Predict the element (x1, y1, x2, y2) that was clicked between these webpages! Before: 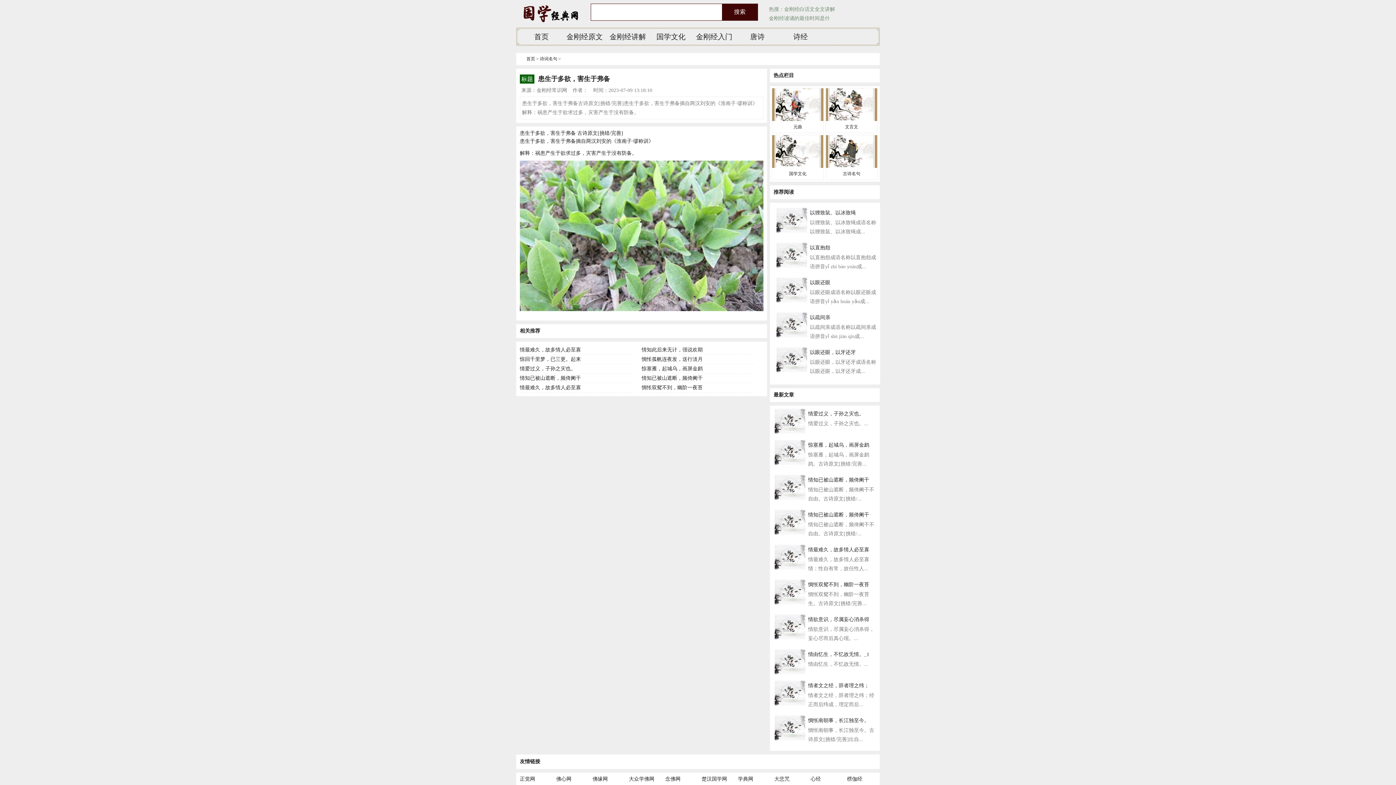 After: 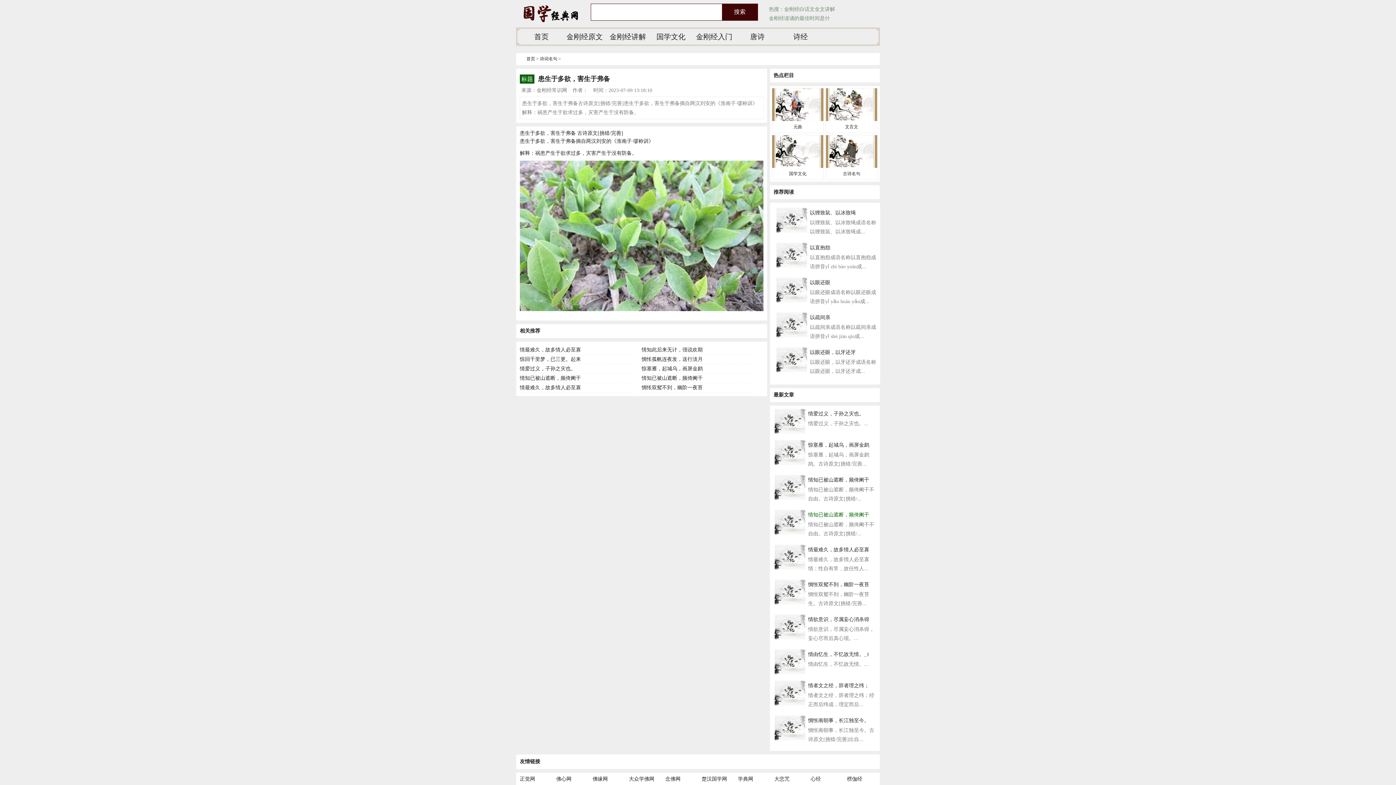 Action: label: 情知已被山遮断，频倚阑干 bbox: (808, 512, 869, 517)